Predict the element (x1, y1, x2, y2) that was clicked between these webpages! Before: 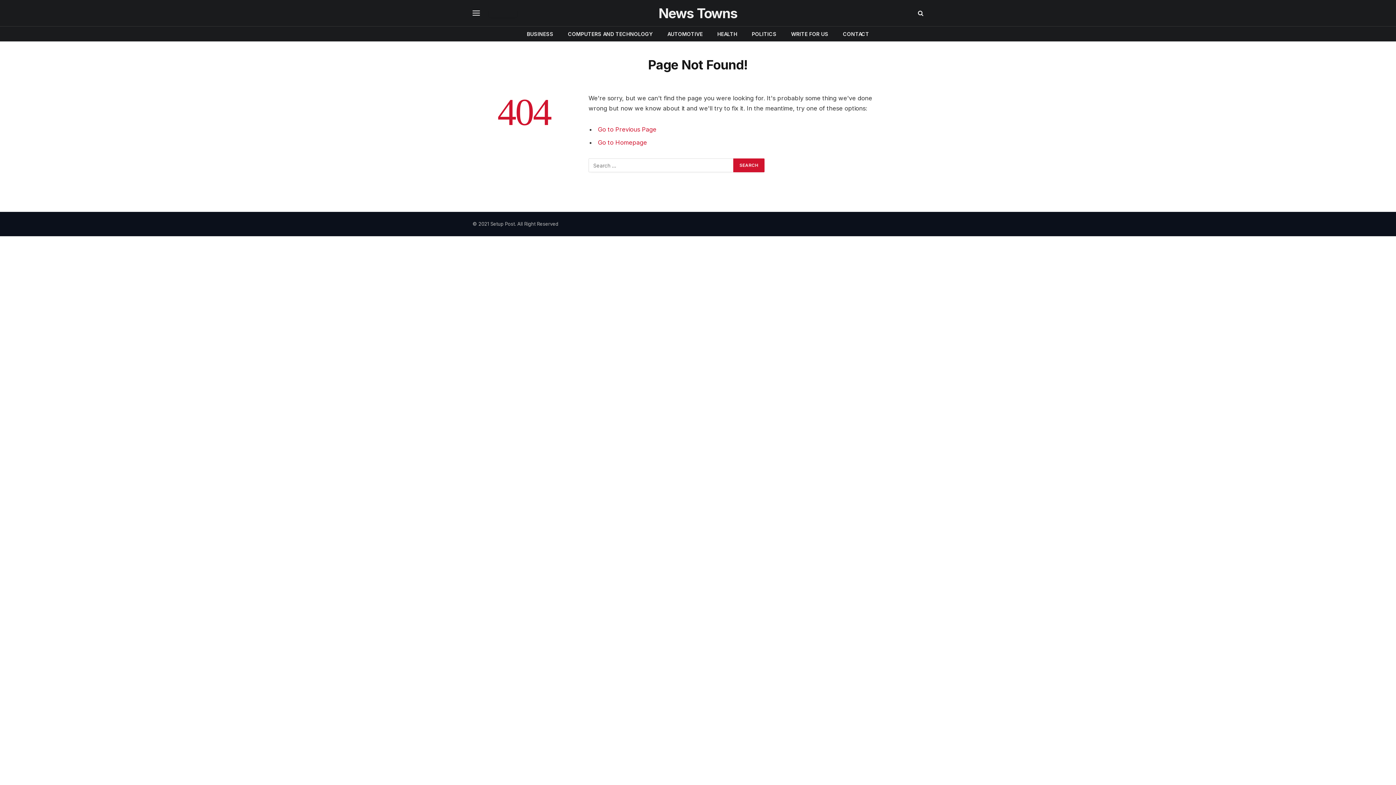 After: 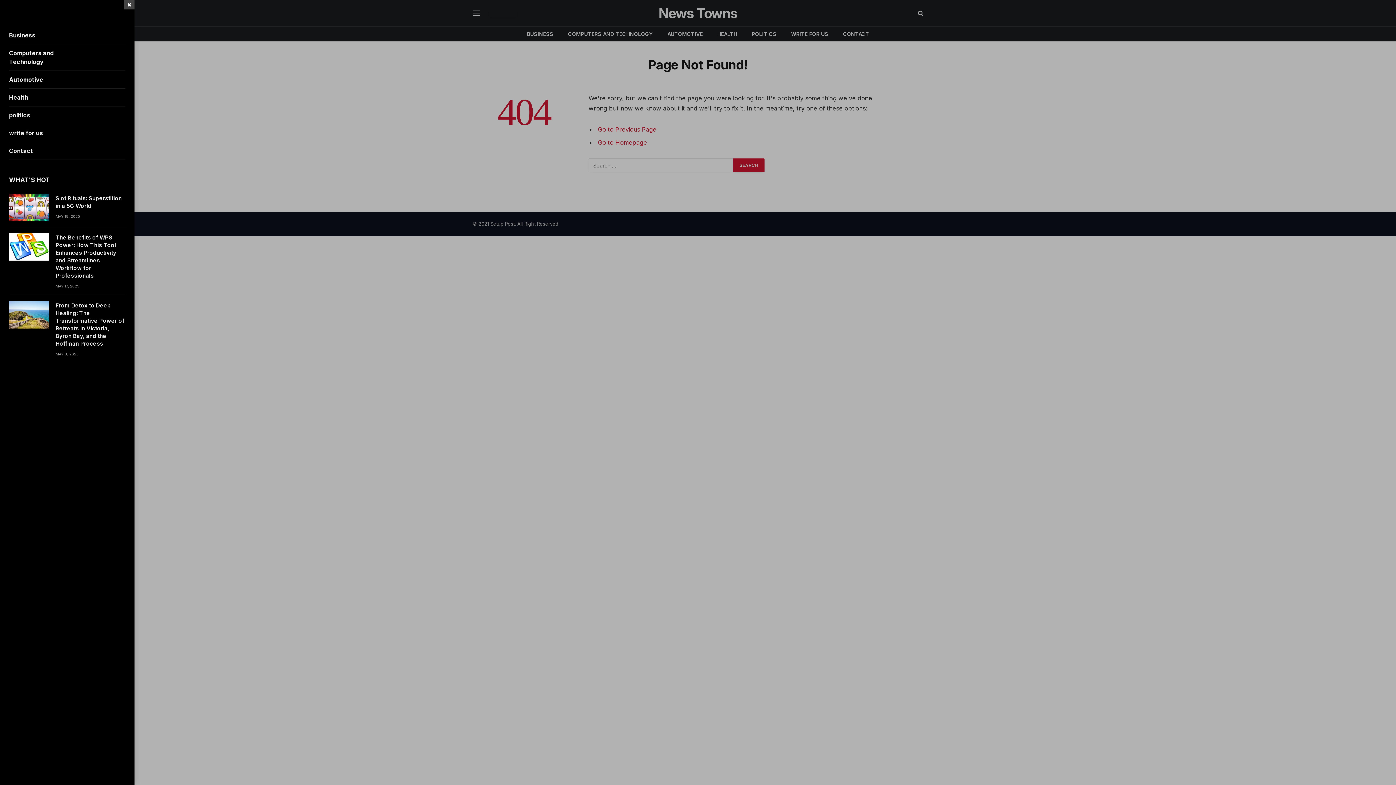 Action: bbox: (472, 4, 480, 21) label: Menu